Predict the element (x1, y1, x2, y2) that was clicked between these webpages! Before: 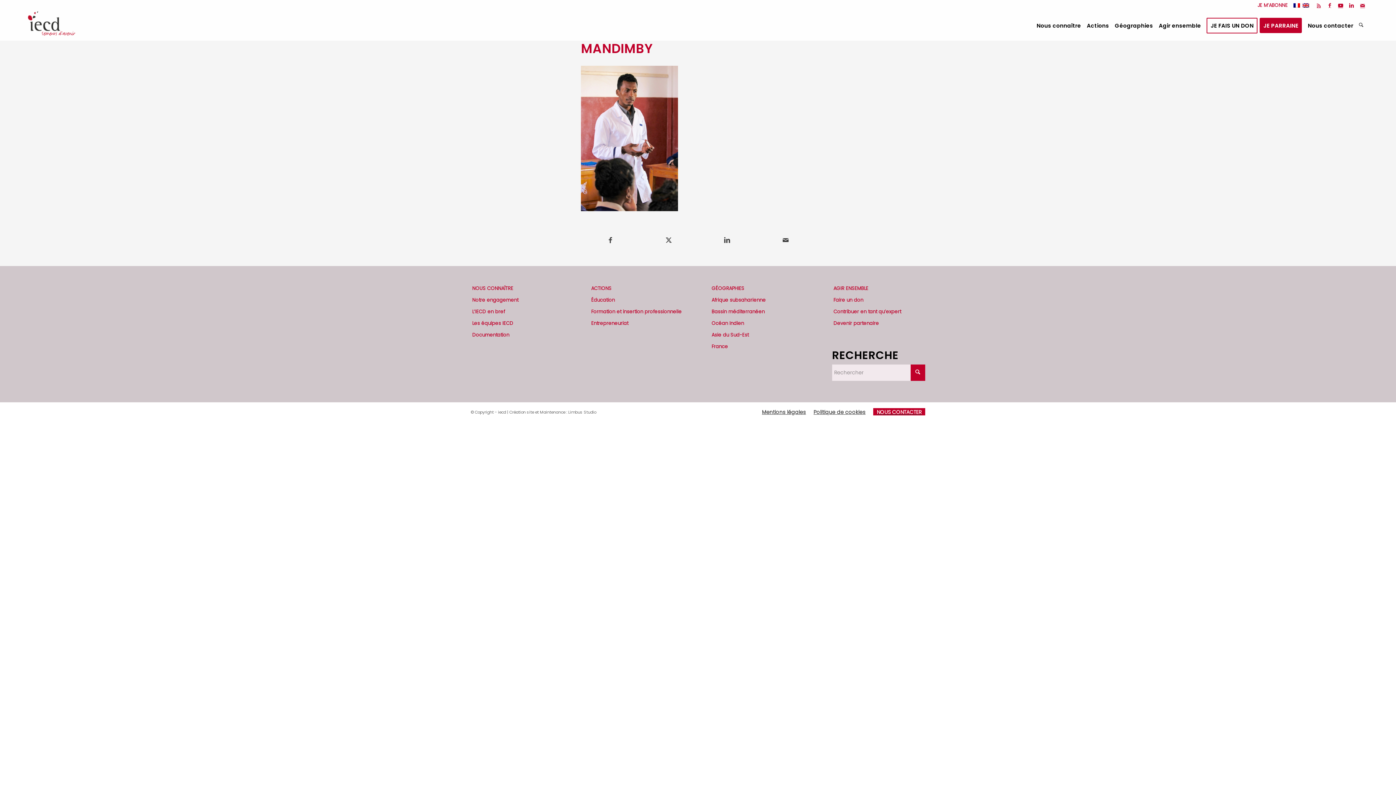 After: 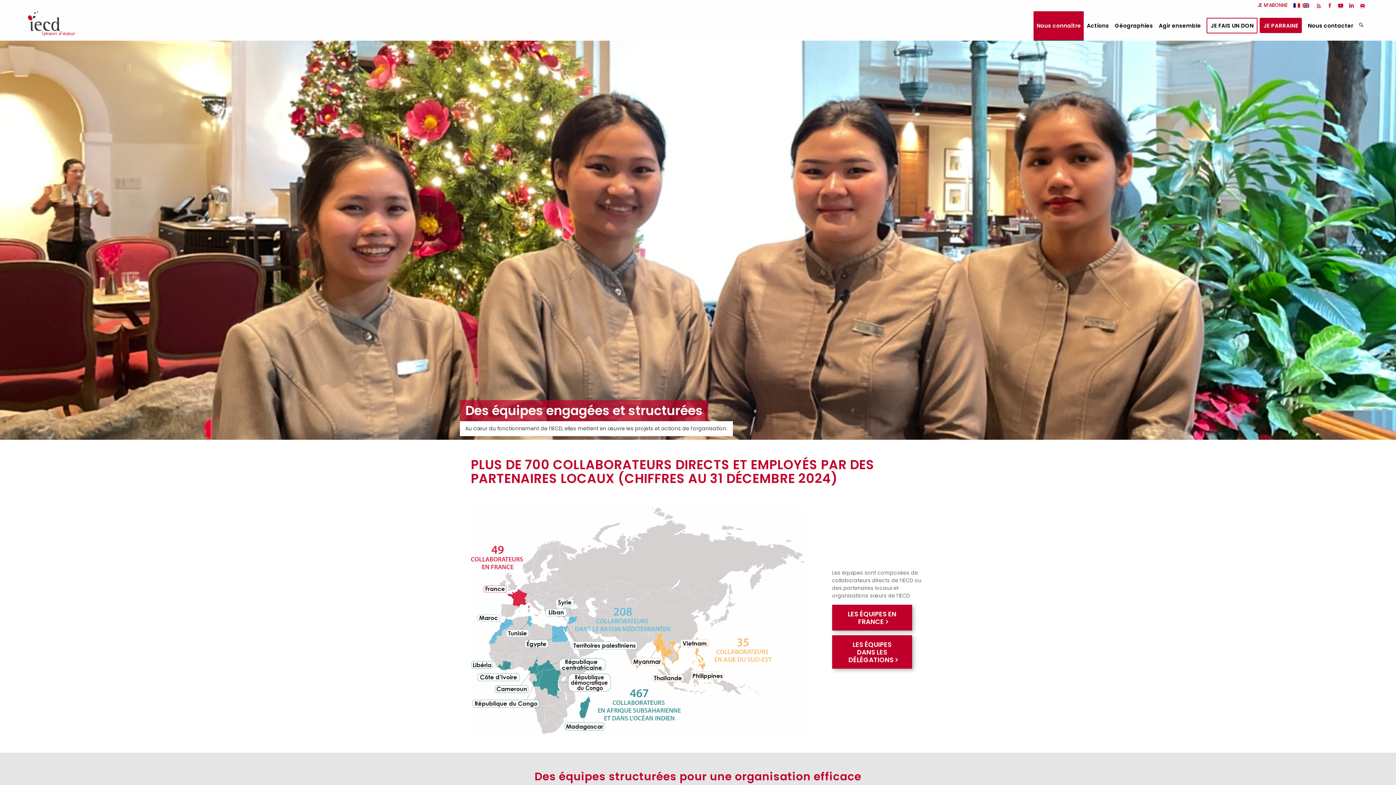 Action: bbox: (472, 317, 564, 329) label: Les équipes IECD